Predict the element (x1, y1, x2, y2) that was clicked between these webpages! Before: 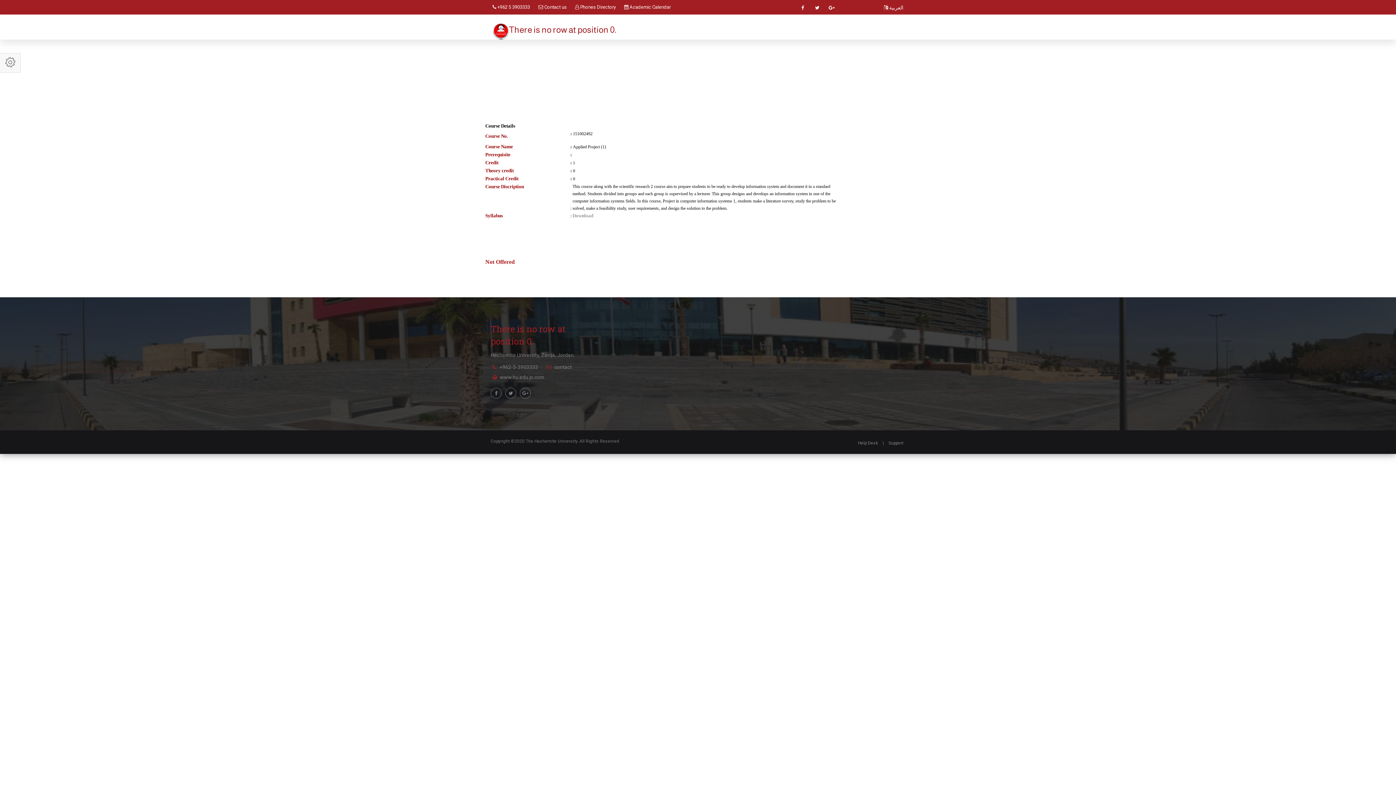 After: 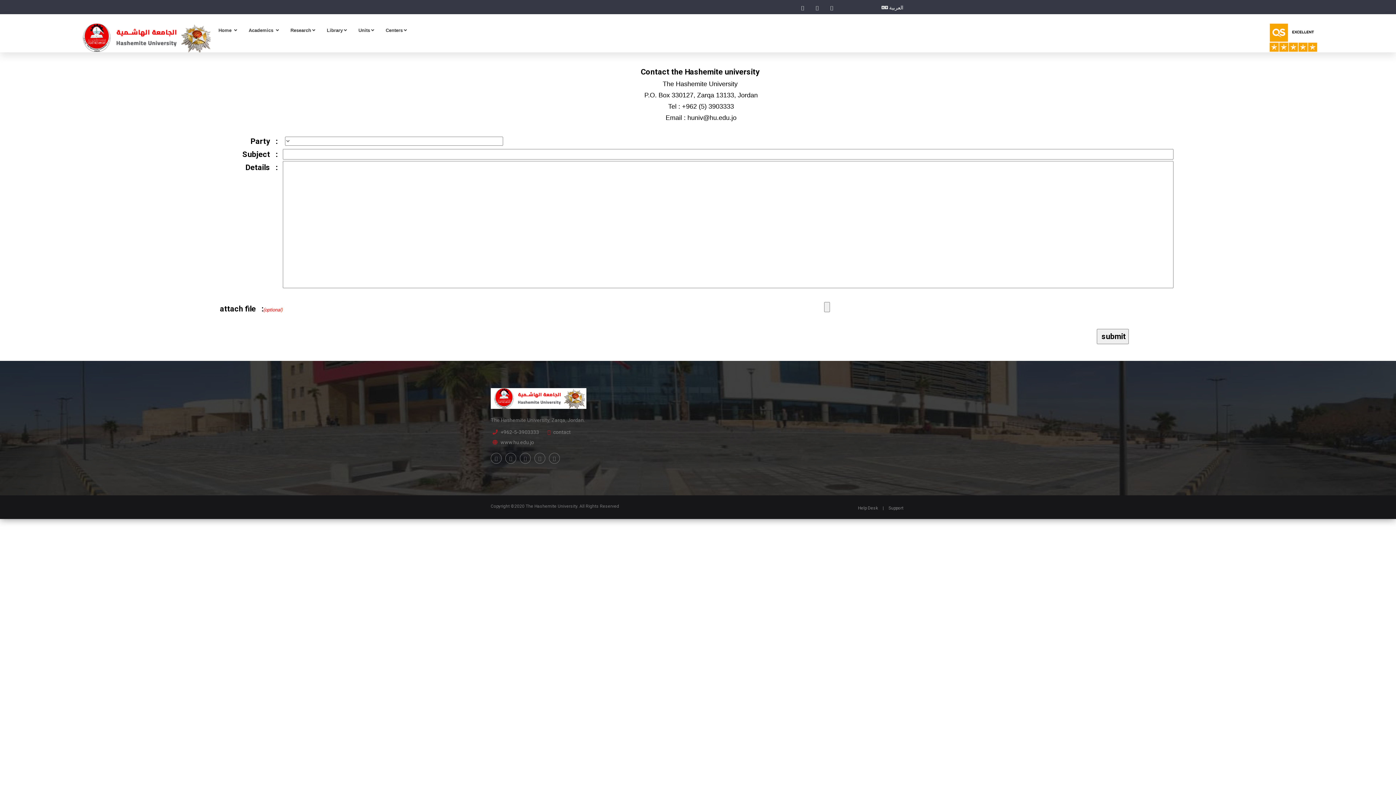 Action: bbox: (538, 4, 566, 9) label:  Contact us